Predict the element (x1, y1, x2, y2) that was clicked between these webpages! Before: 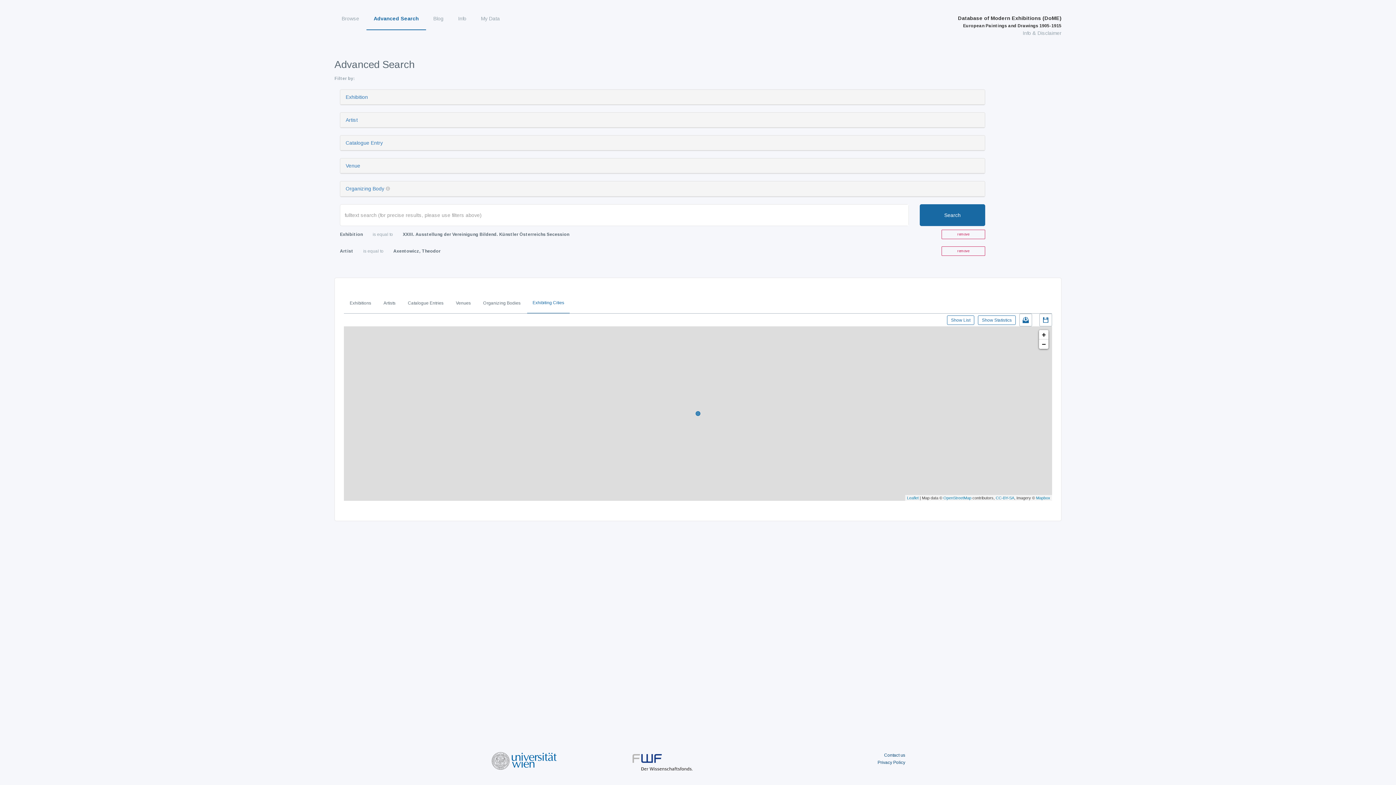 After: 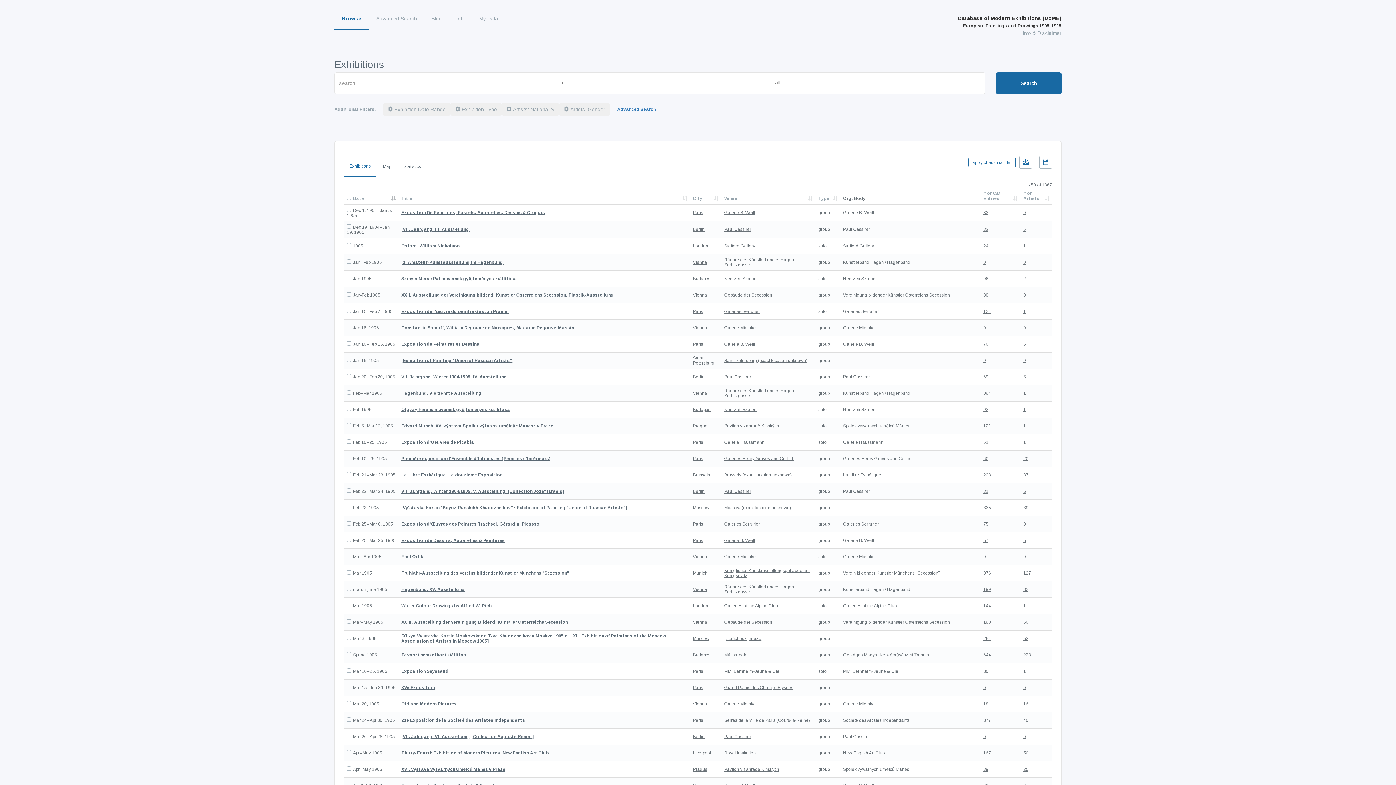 Action: label: Browse bbox: (334, 7, 366, 29)